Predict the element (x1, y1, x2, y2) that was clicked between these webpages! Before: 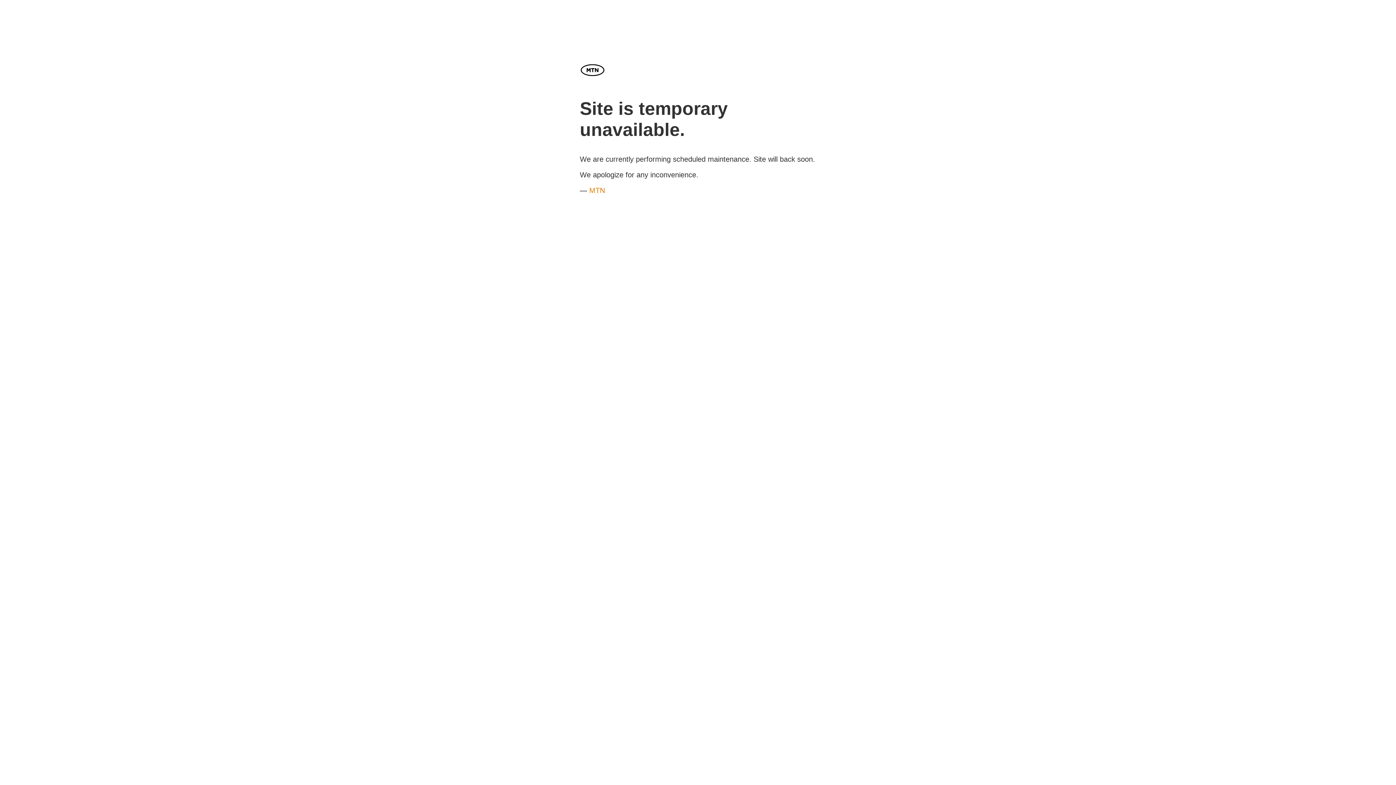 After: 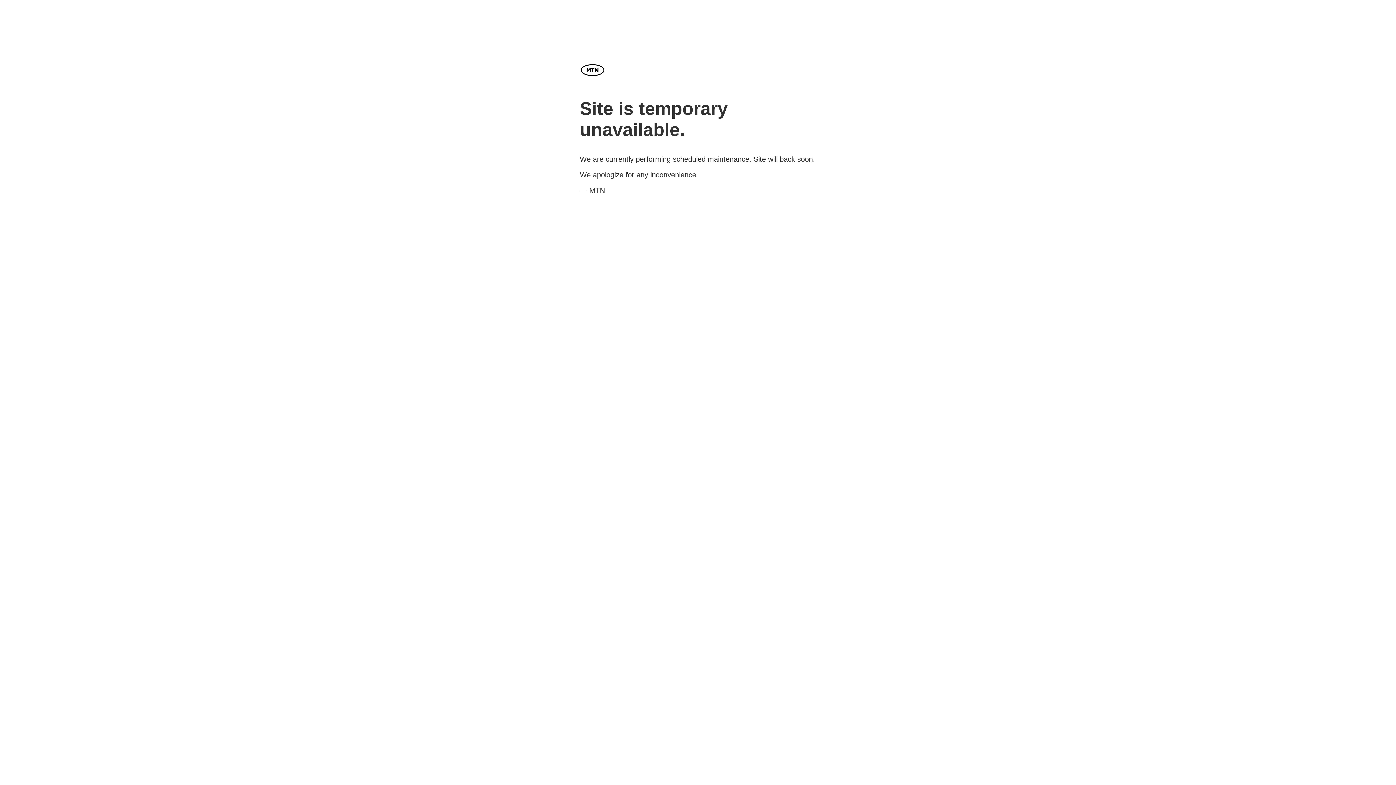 Action: bbox: (589, 186, 605, 194) label: MTN